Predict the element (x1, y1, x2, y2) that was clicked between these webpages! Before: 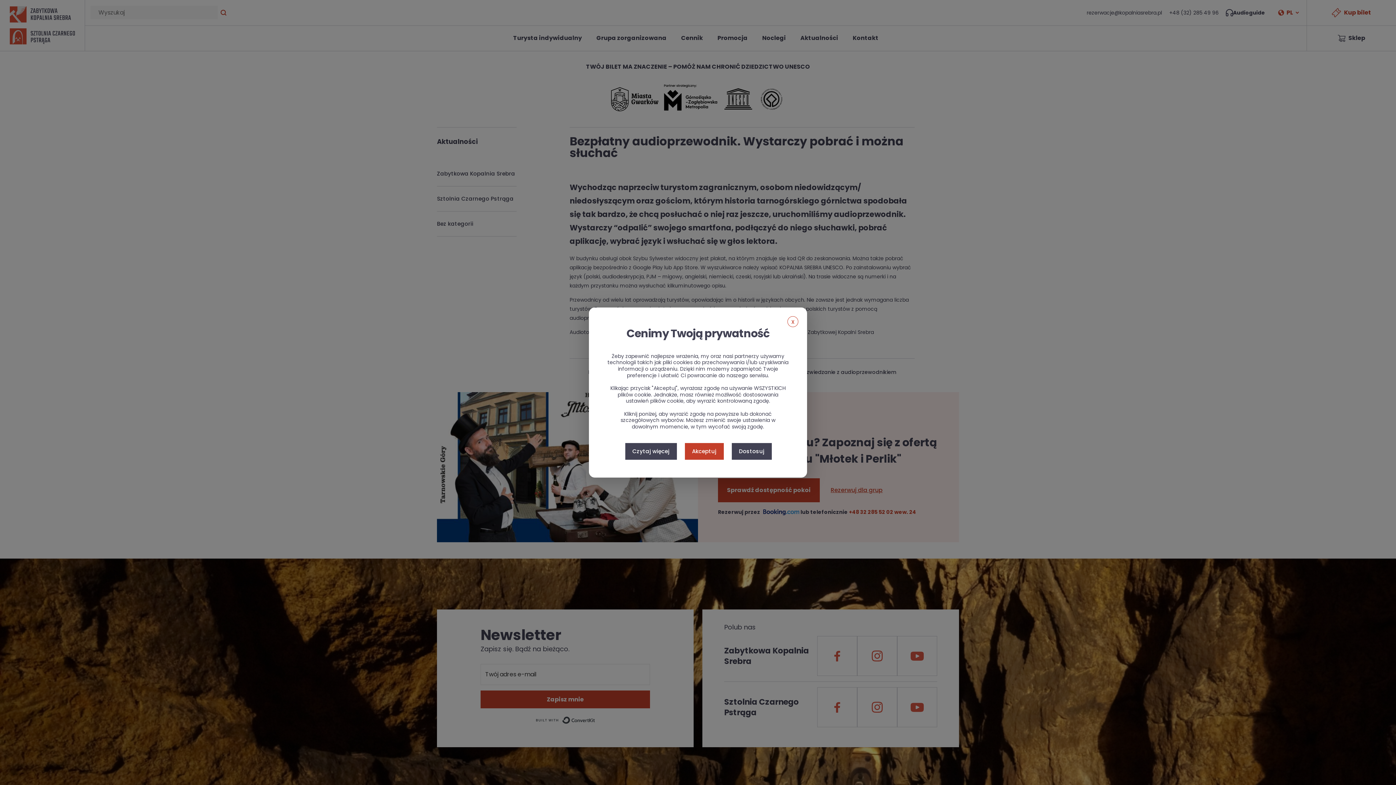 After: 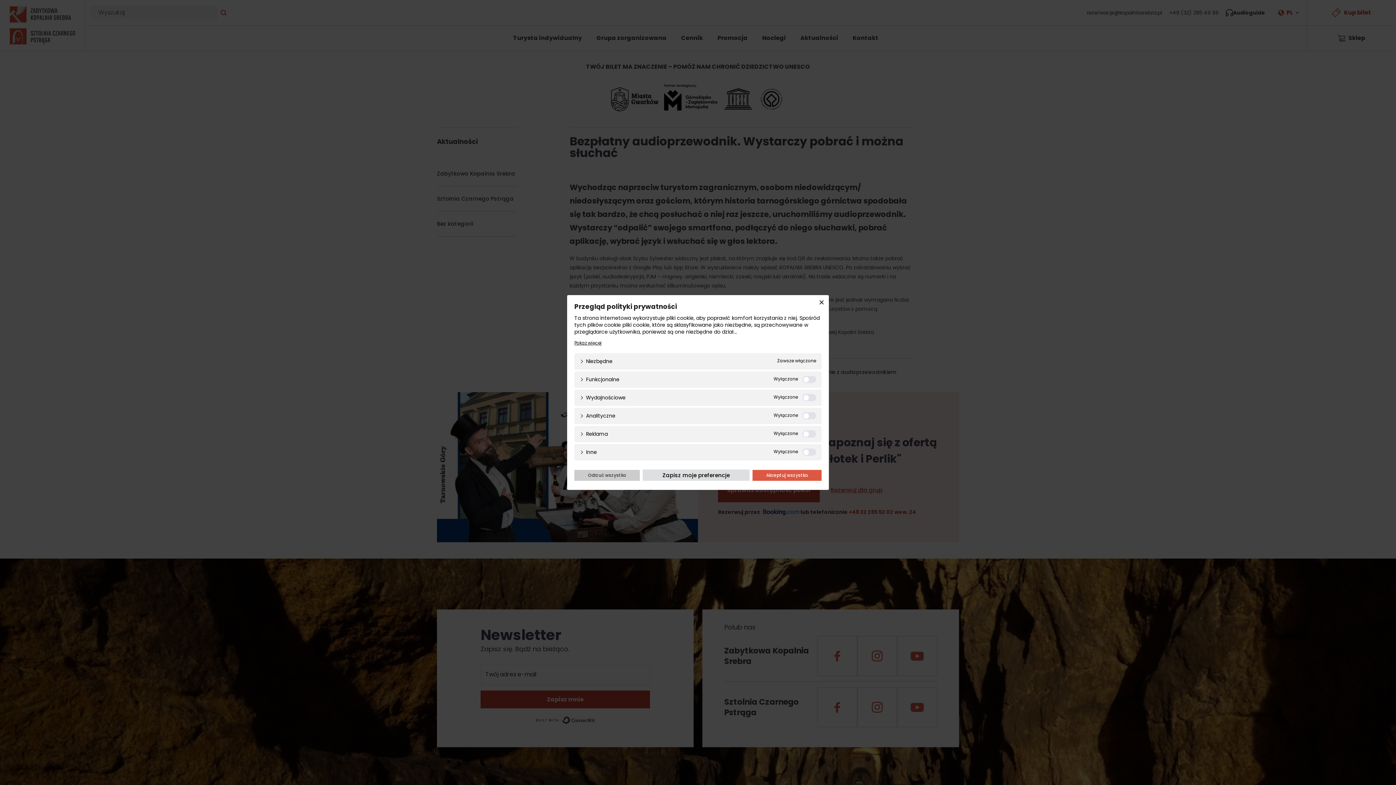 Action: bbox: (731, 443, 771, 459) label: Dostosuj